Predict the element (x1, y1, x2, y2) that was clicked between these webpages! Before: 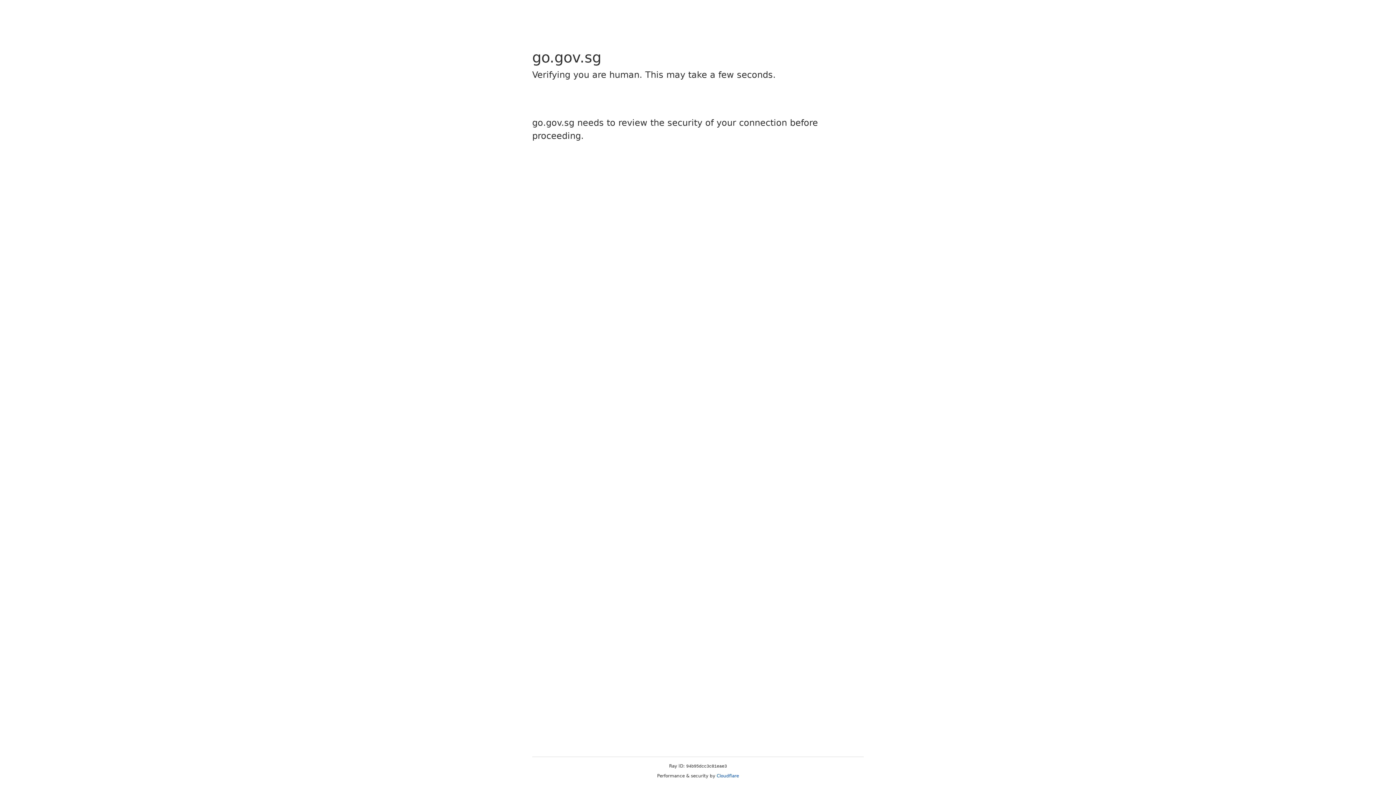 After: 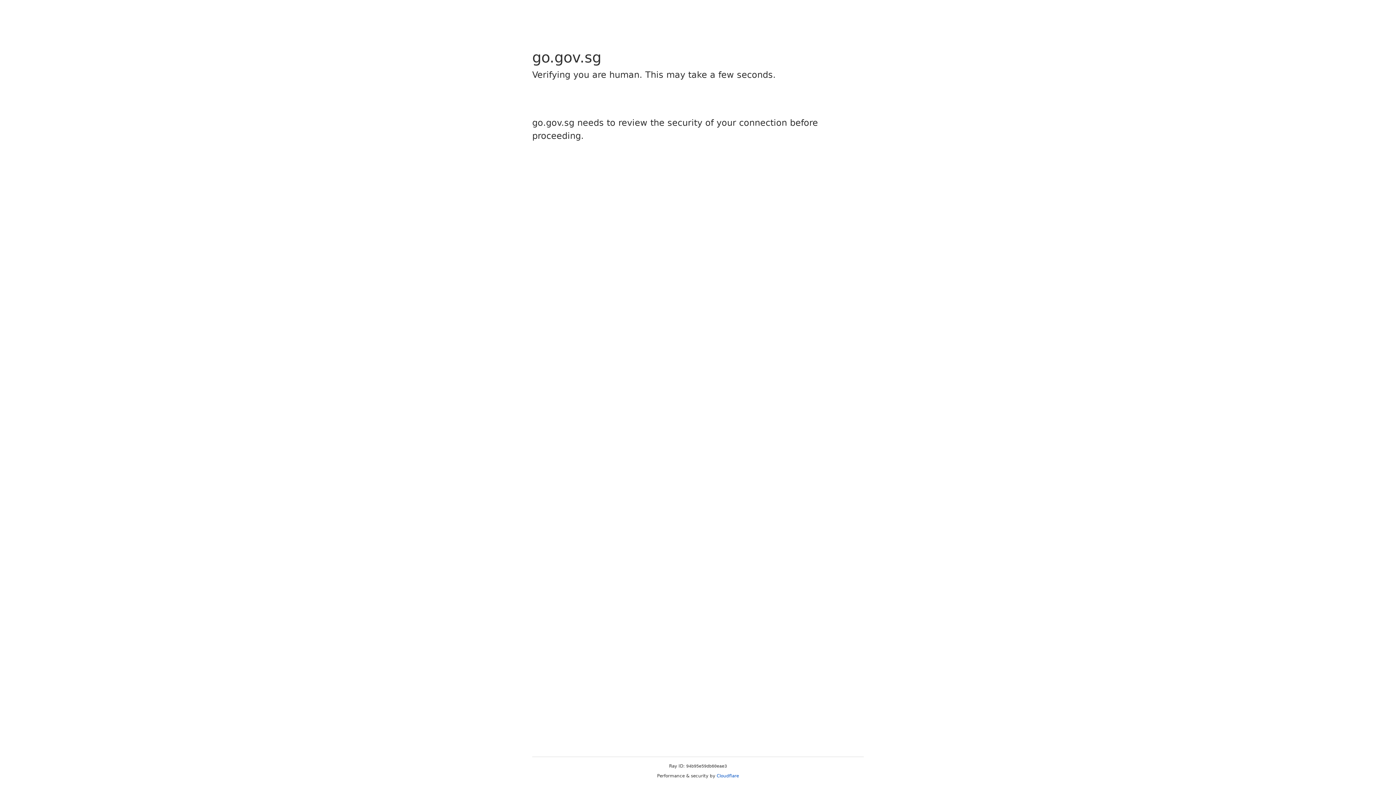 Action: bbox: (716, 773, 739, 778) label: Cloudflare